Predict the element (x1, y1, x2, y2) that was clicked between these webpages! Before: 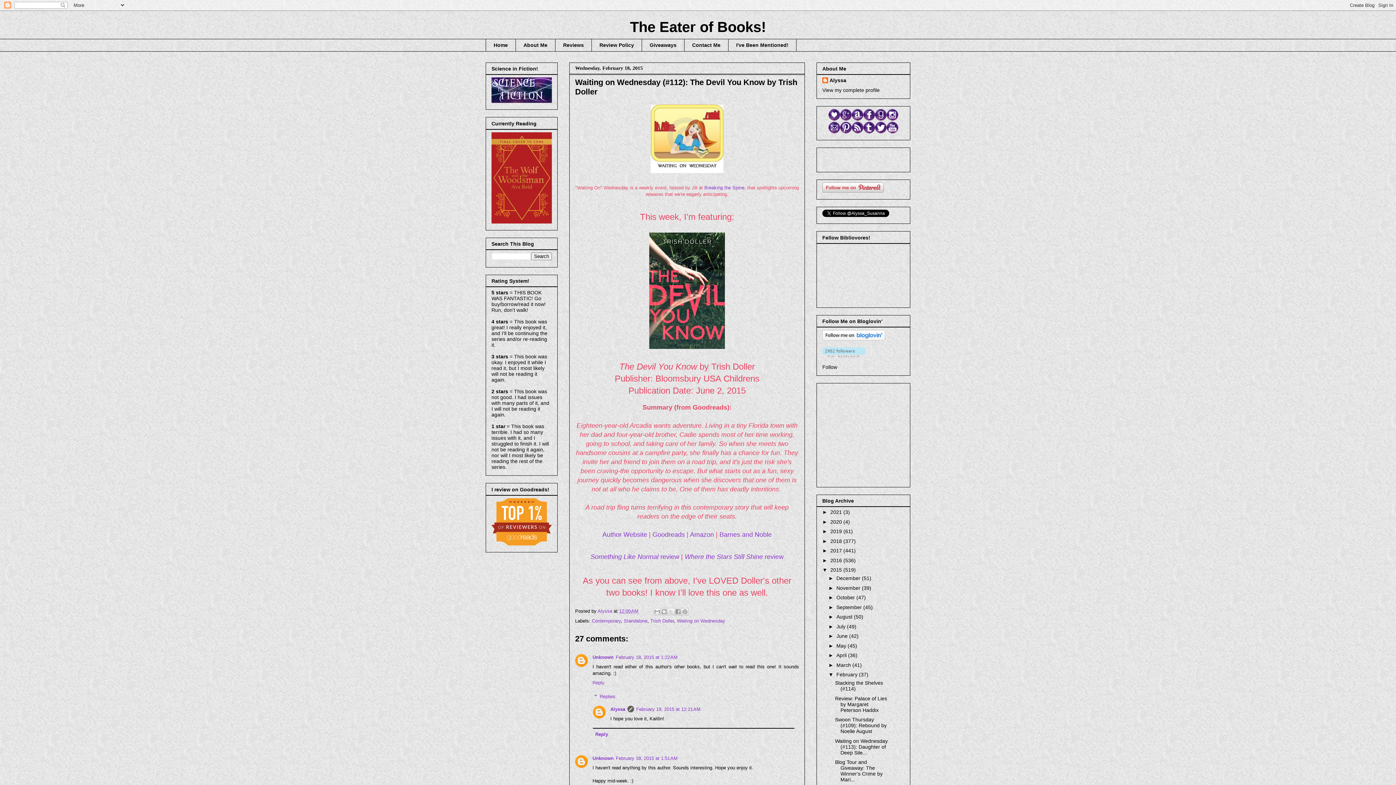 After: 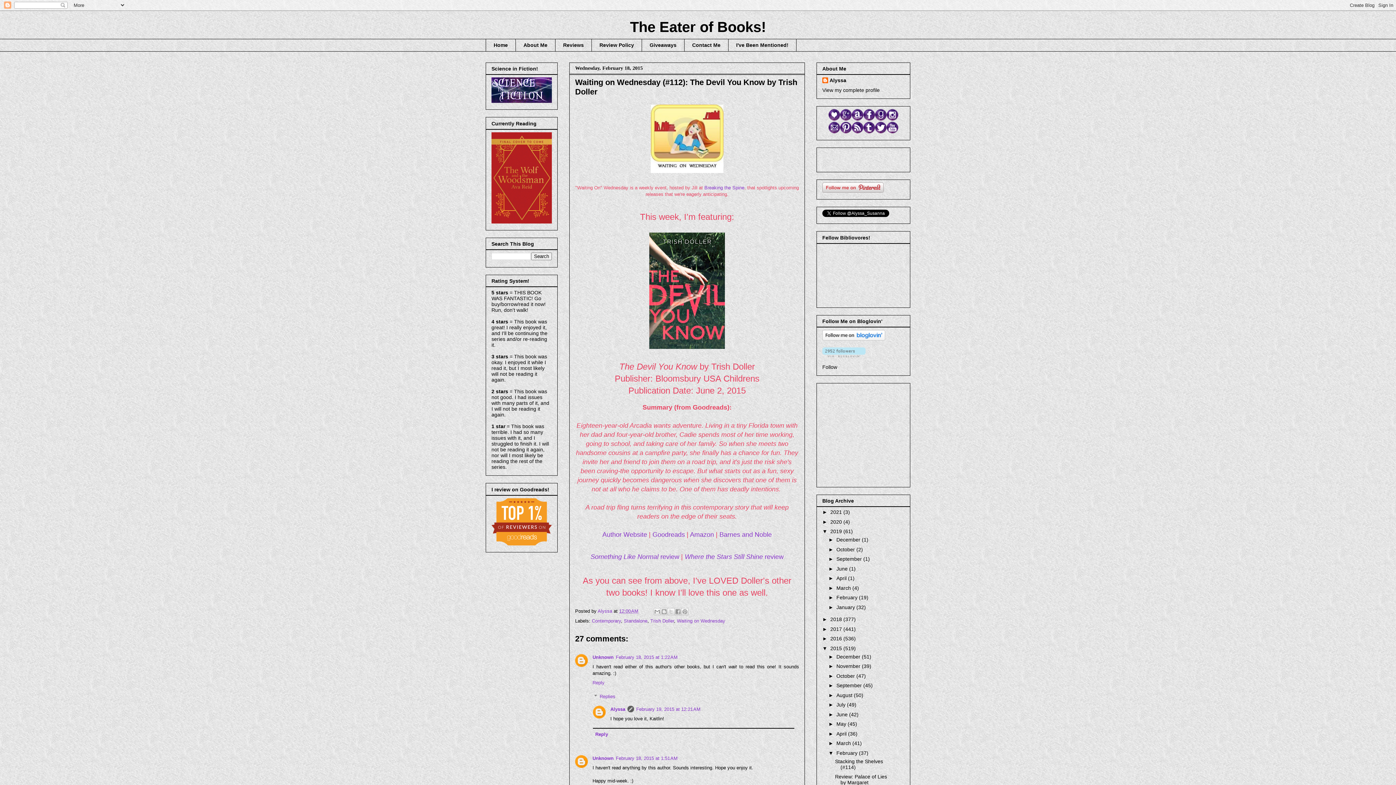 Action: bbox: (822, 528, 830, 534) label: ►  